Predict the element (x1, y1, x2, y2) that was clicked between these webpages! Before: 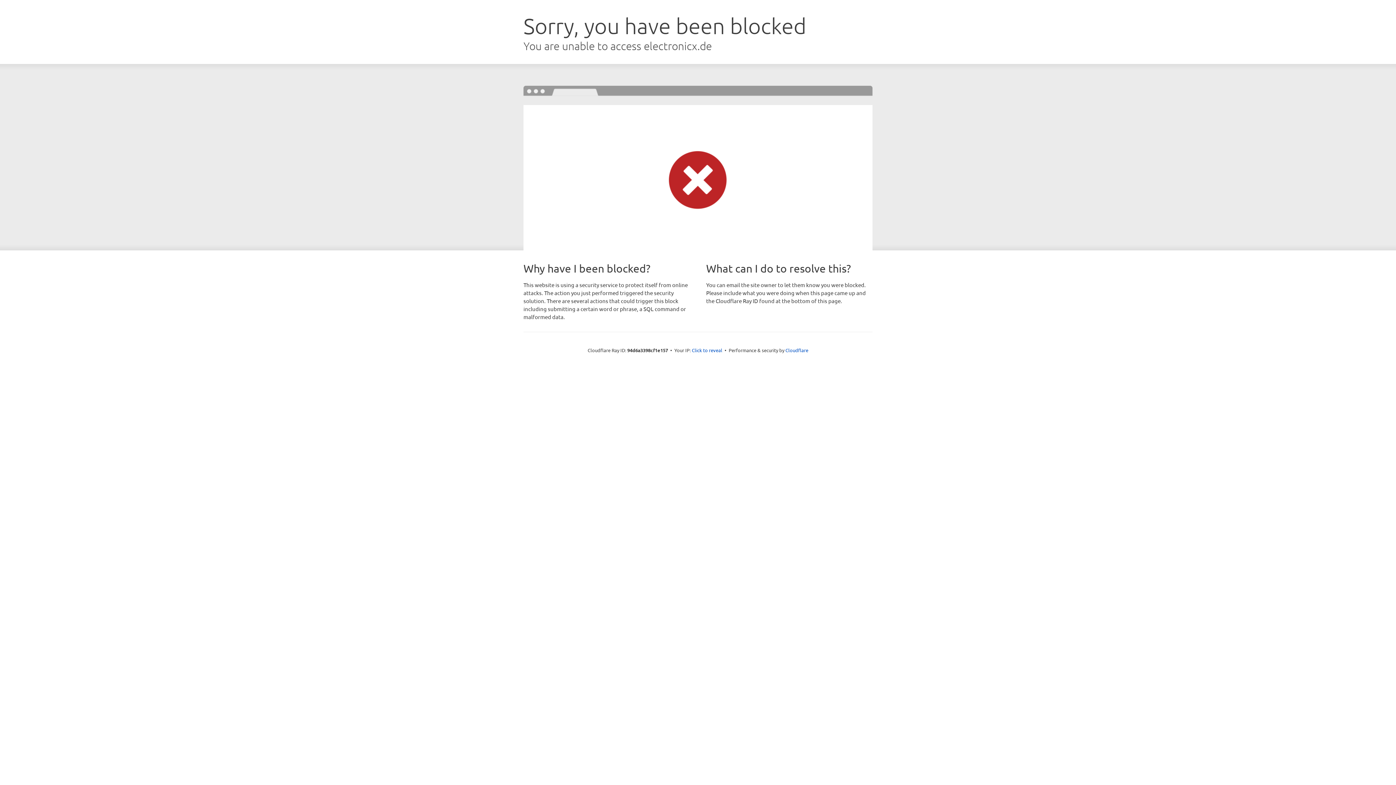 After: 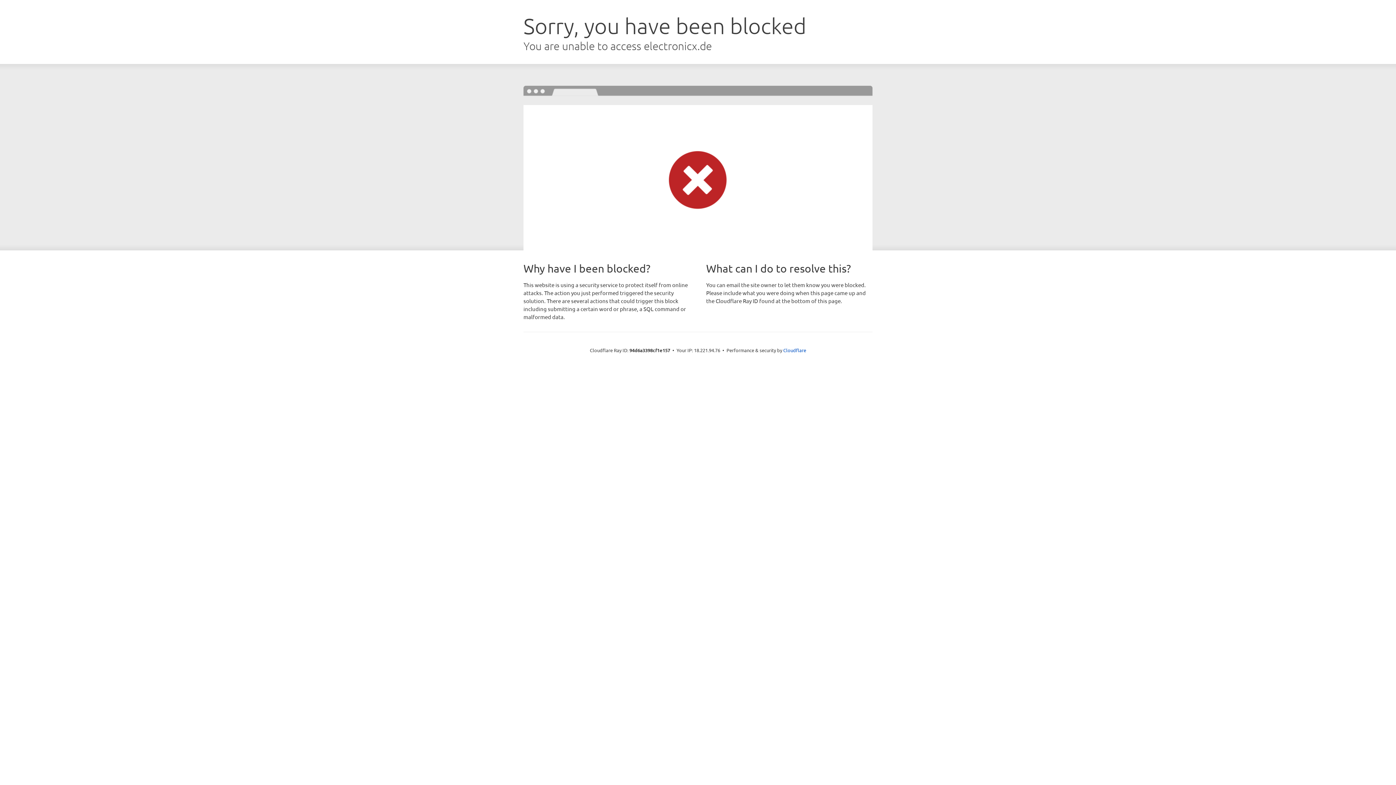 Action: label: Click to reveal bbox: (692, 346, 722, 353)